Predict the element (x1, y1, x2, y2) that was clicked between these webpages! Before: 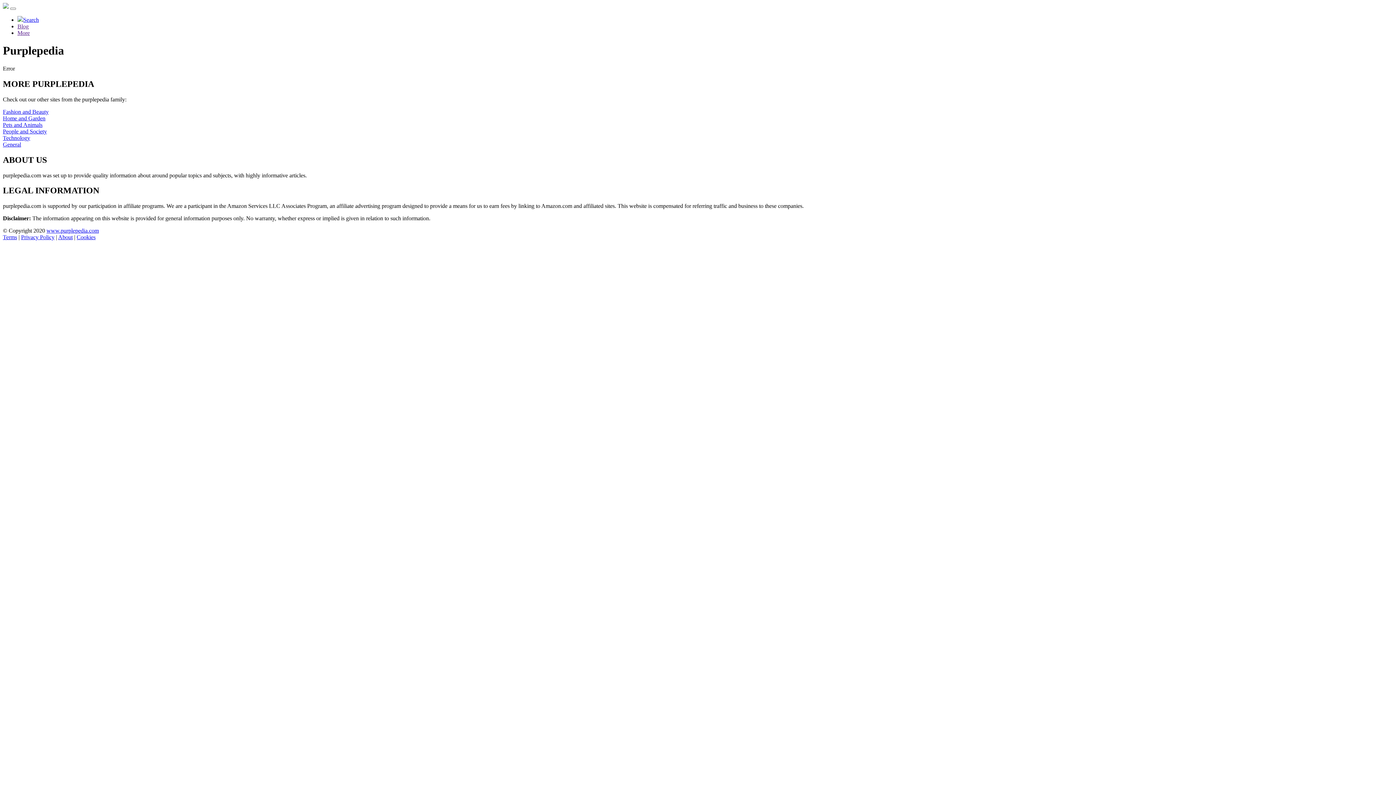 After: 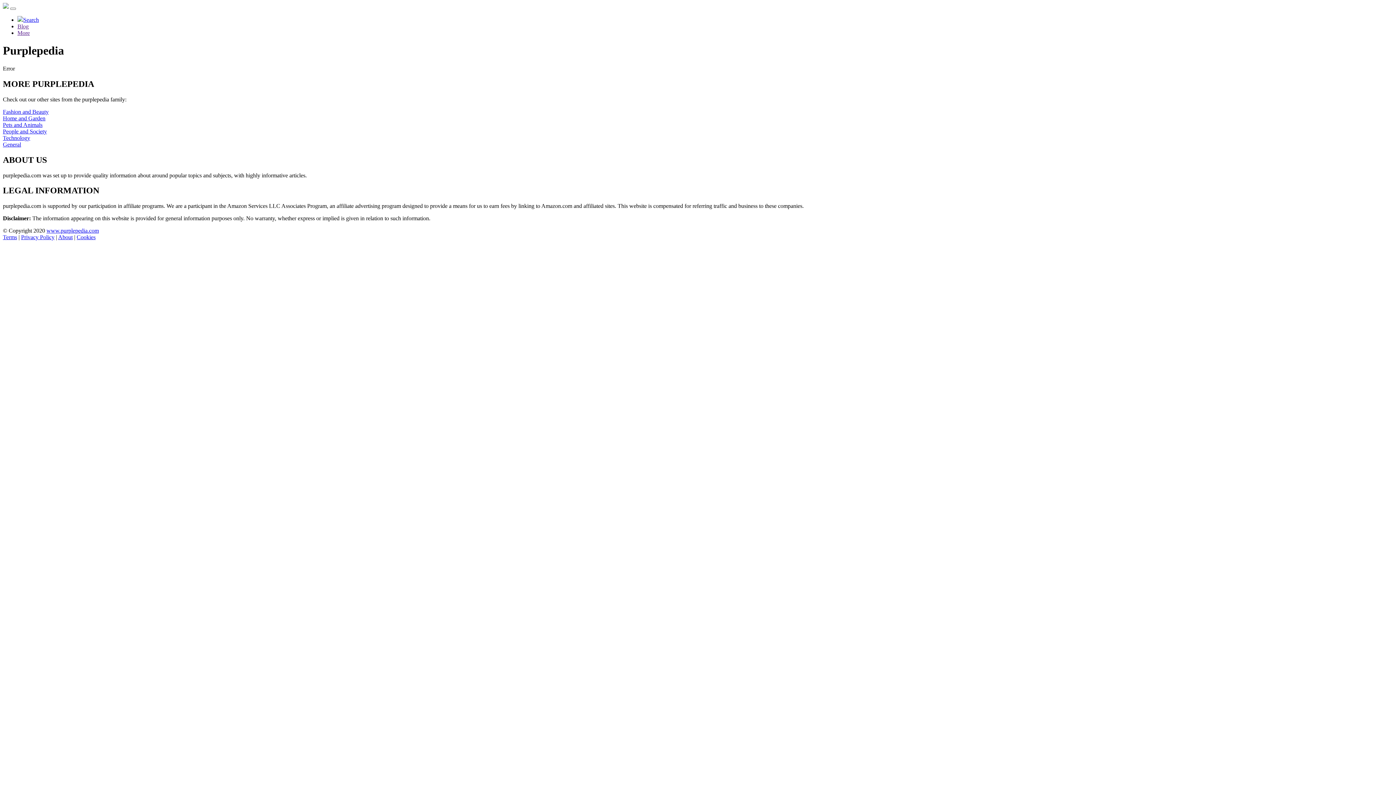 Action: bbox: (2, 134, 30, 140) label: Technology